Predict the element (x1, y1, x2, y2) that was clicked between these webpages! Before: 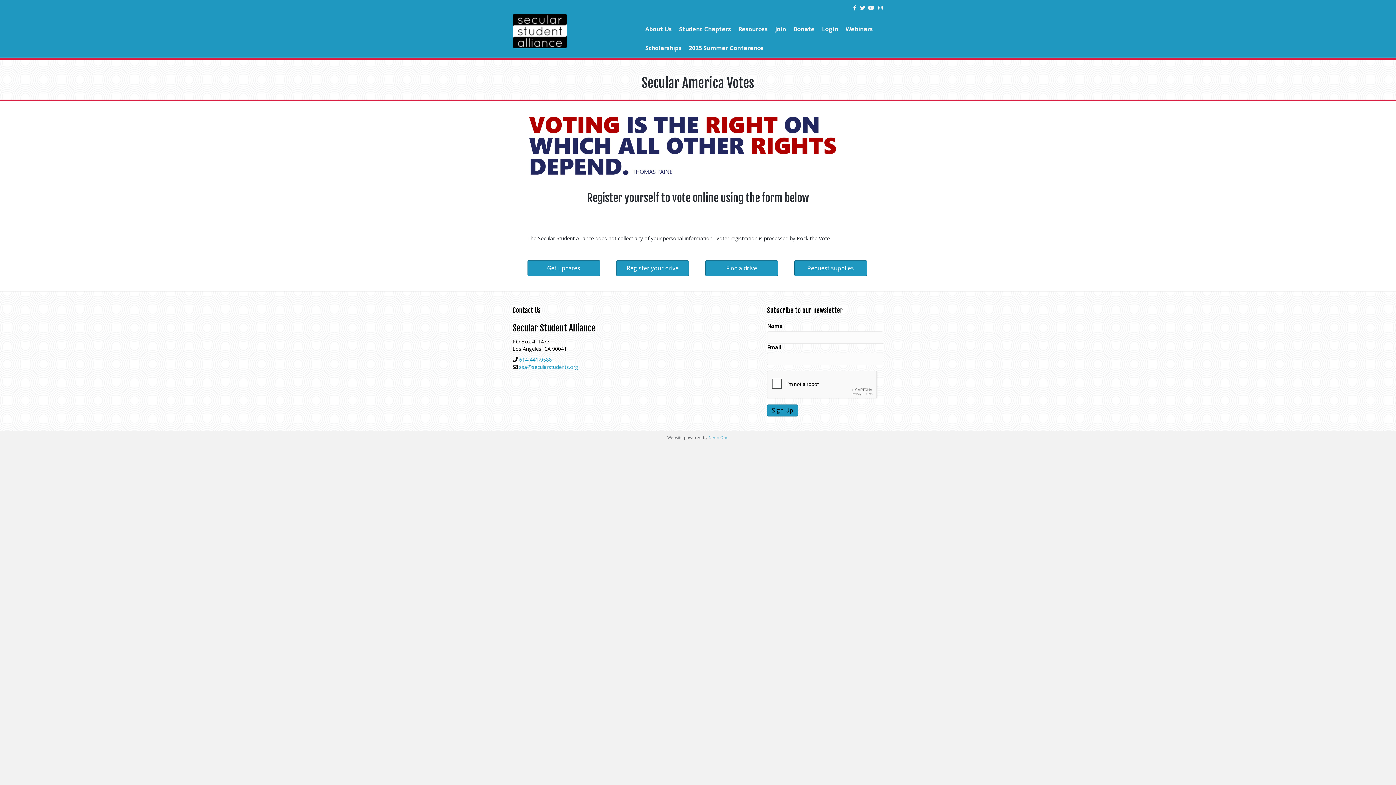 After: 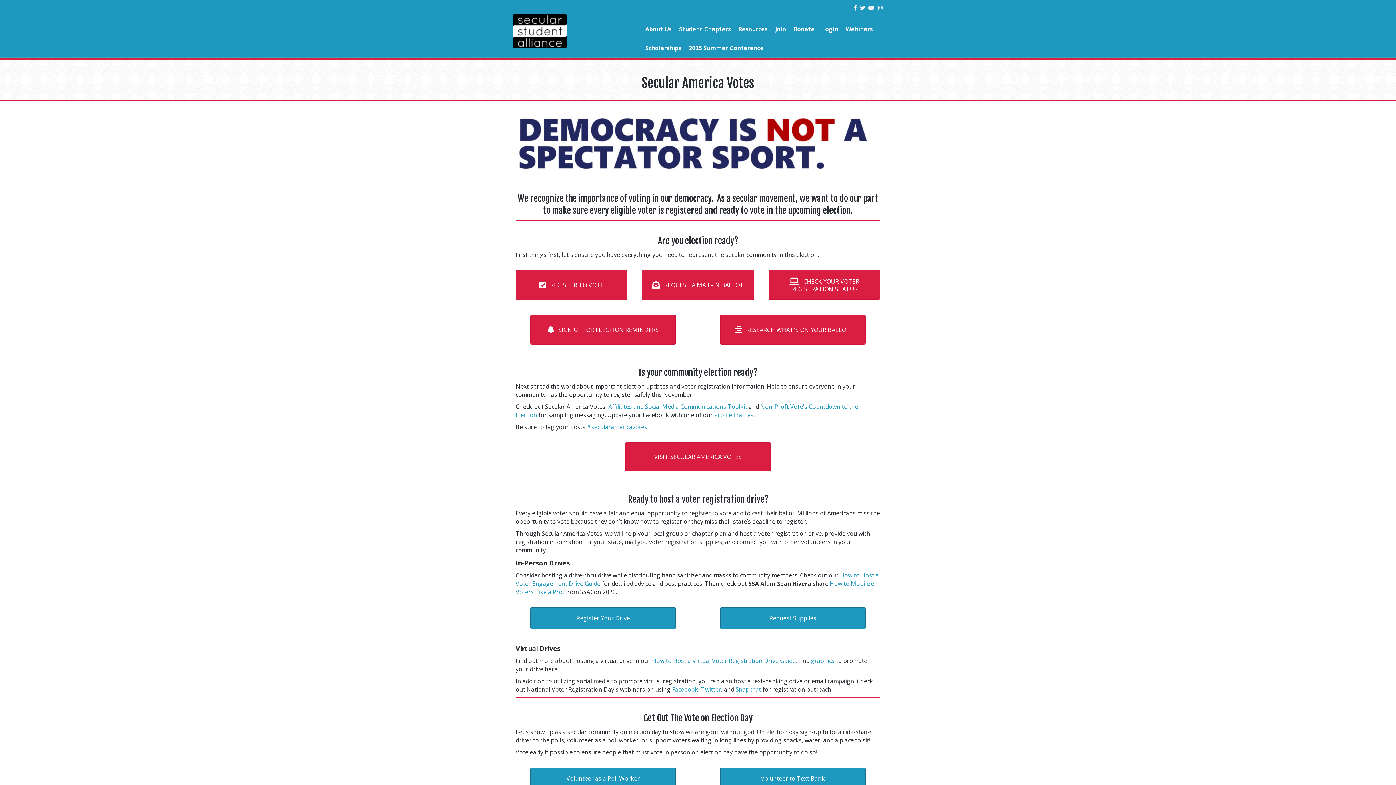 Action: label: Find a drive bbox: (705, 260, 778, 276)